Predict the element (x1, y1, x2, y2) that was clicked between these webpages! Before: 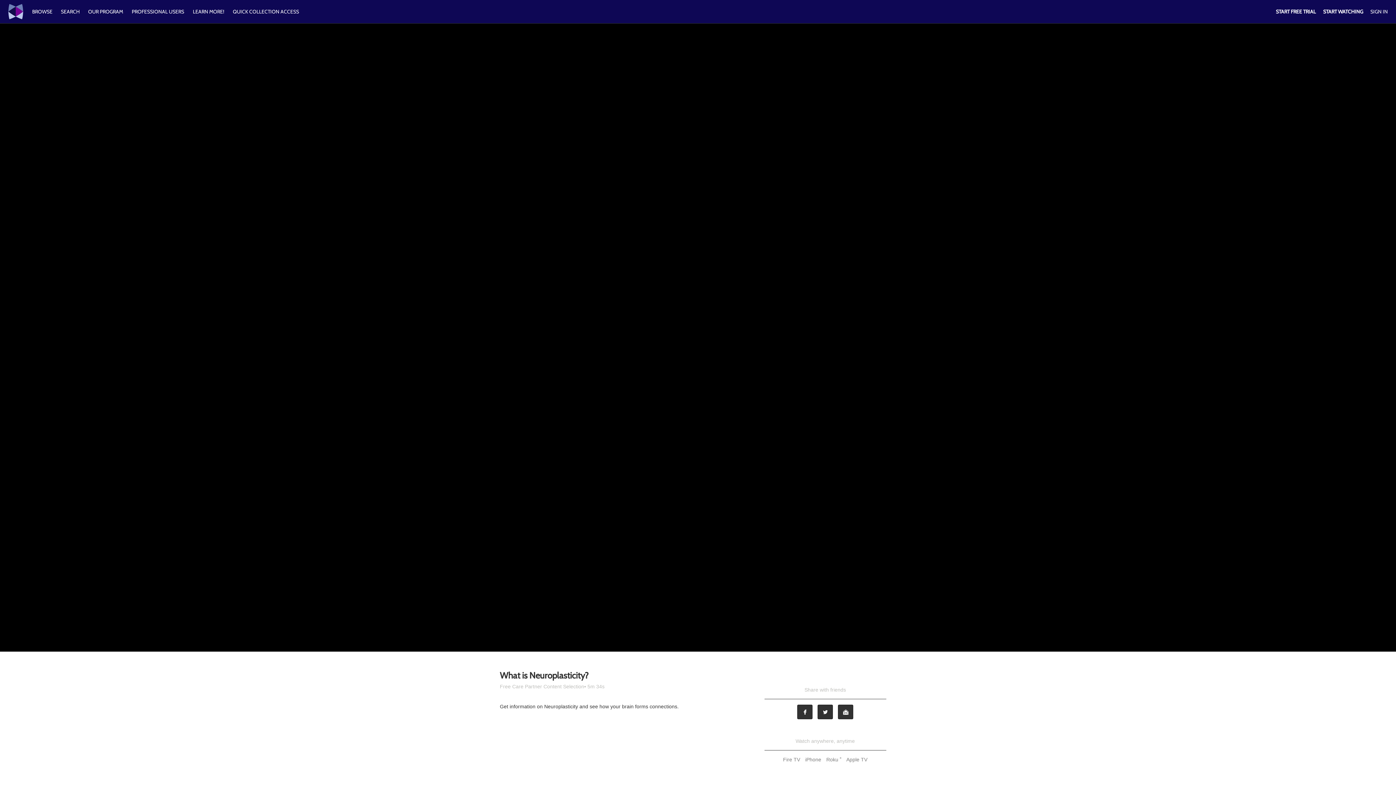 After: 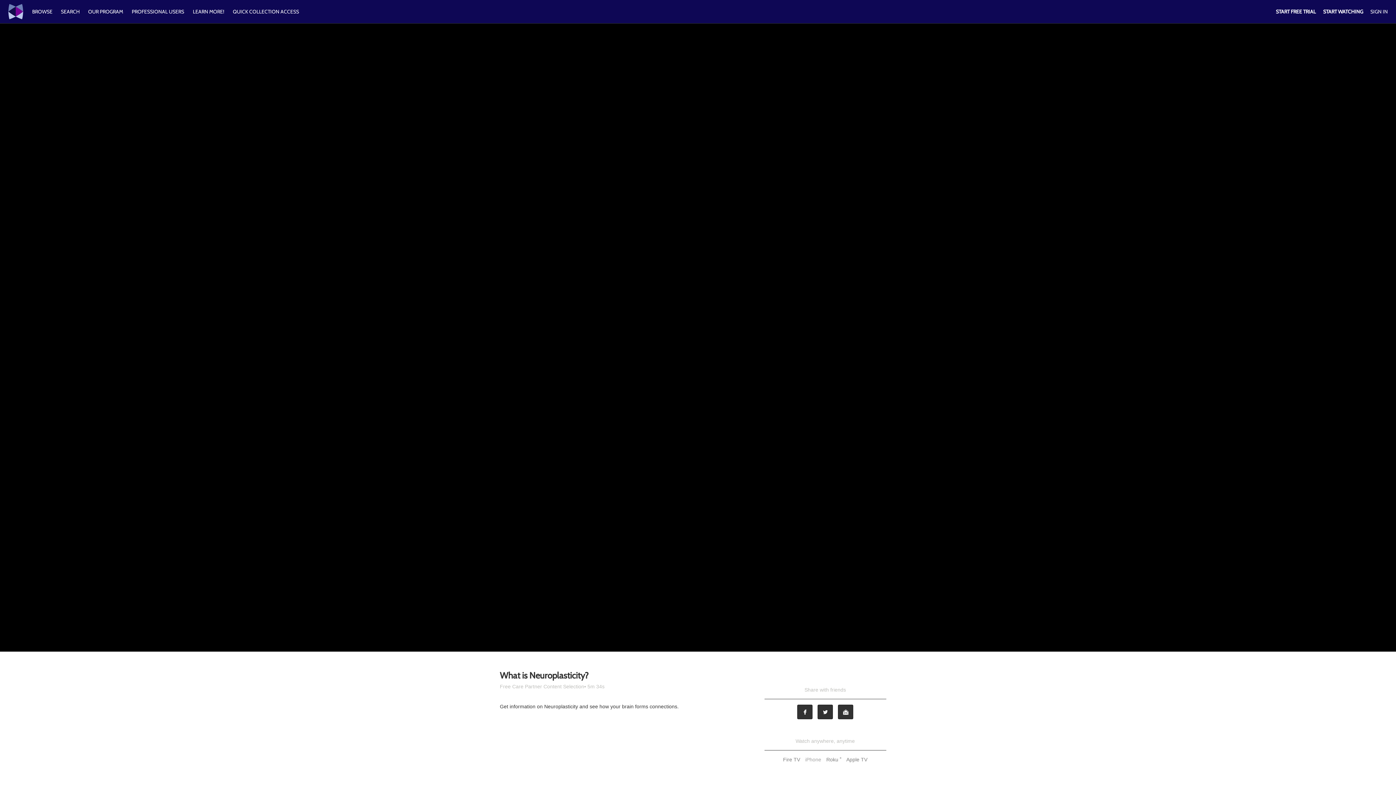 Action: label: iPhone bbox: (803, 757, 823, 762)